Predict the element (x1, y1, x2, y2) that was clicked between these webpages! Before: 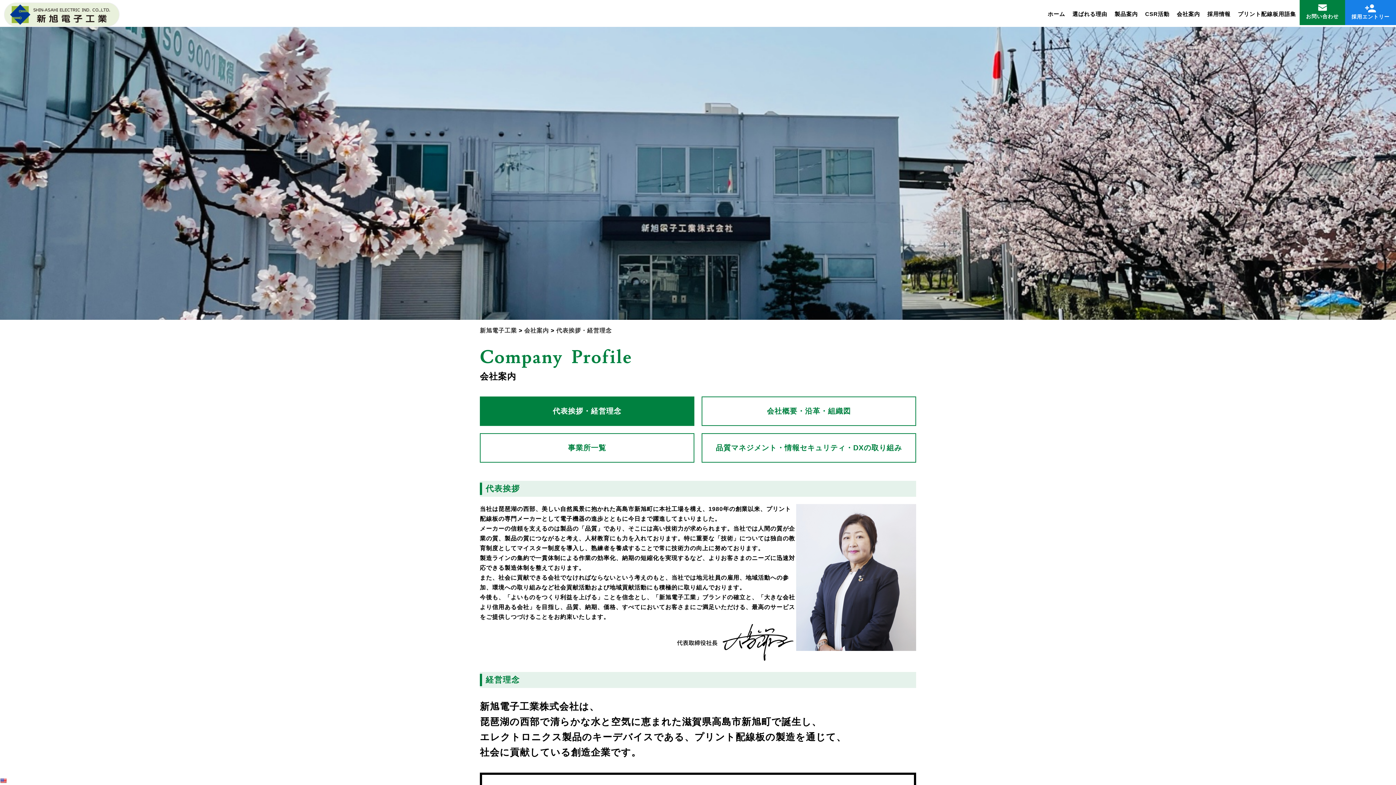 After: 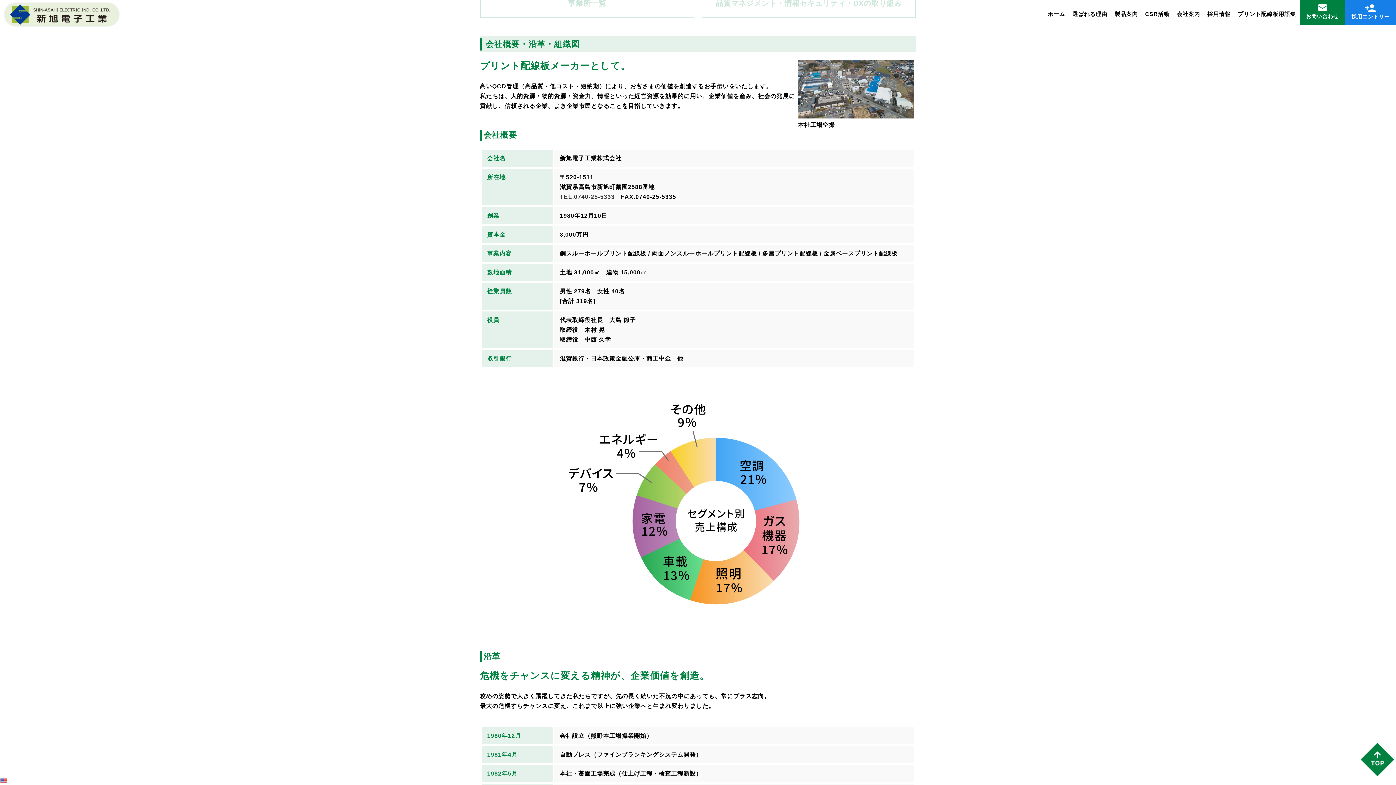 Action: label: 会社概要・沿革・組織図 bbox: (701, 396, 916, 426)